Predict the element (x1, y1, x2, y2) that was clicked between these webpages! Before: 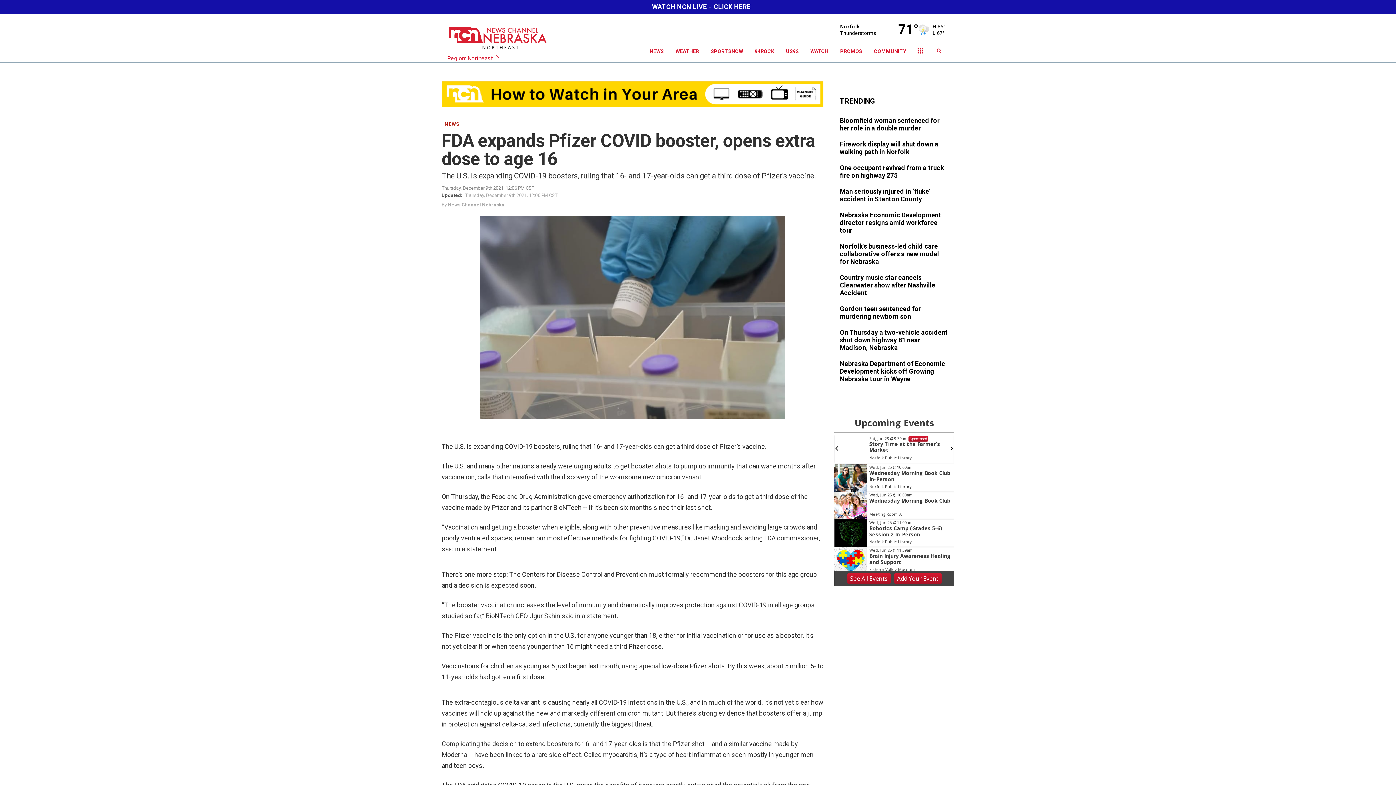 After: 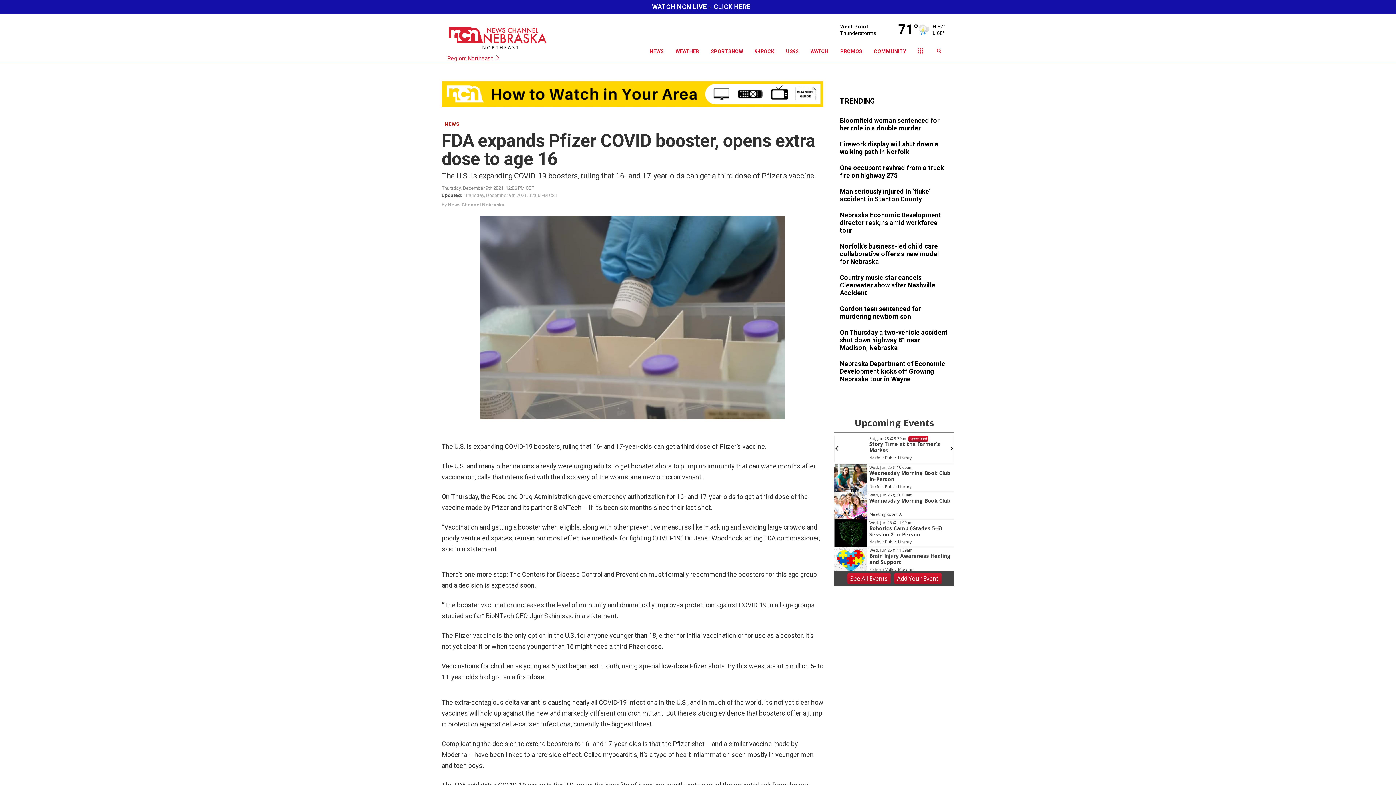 Action: label: TRENDING bbox: (840, 99, 875, 104)